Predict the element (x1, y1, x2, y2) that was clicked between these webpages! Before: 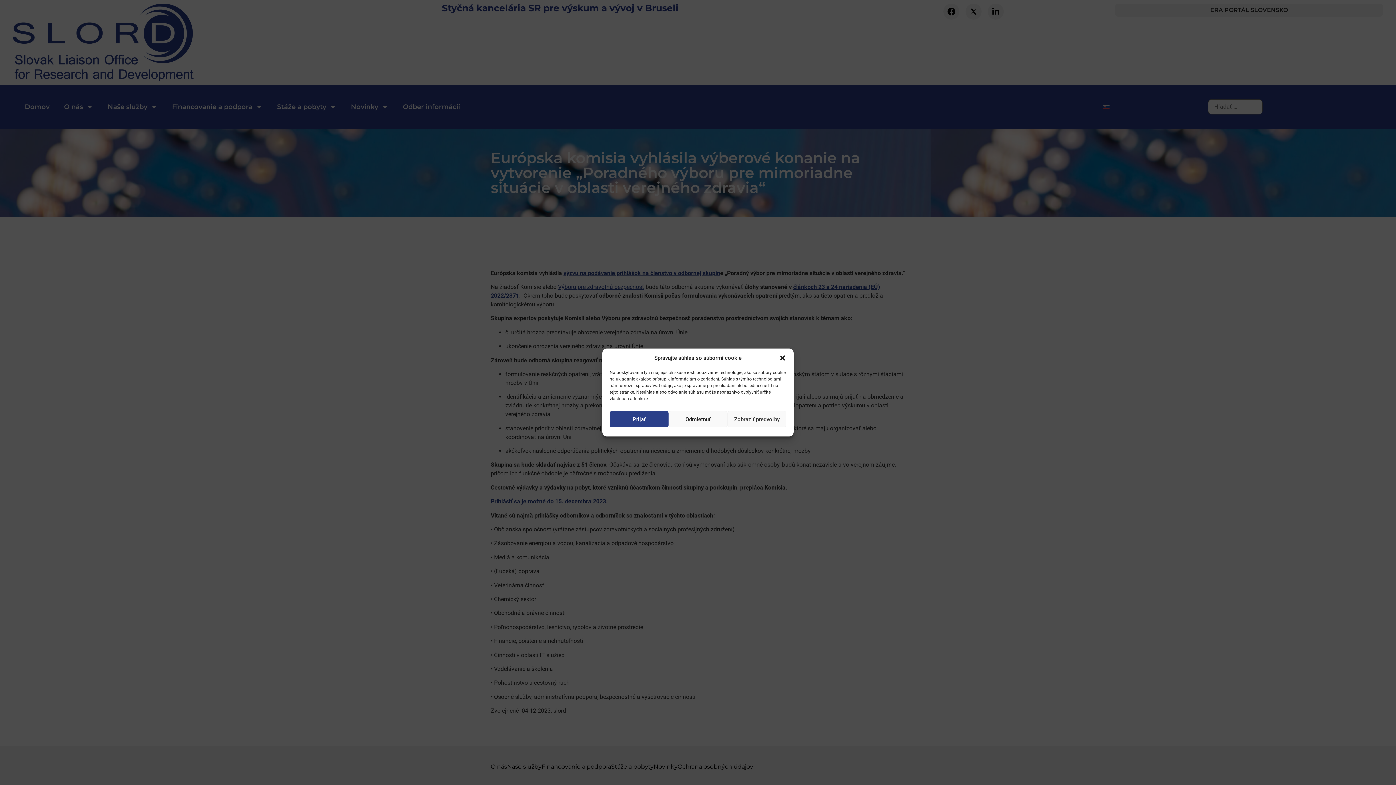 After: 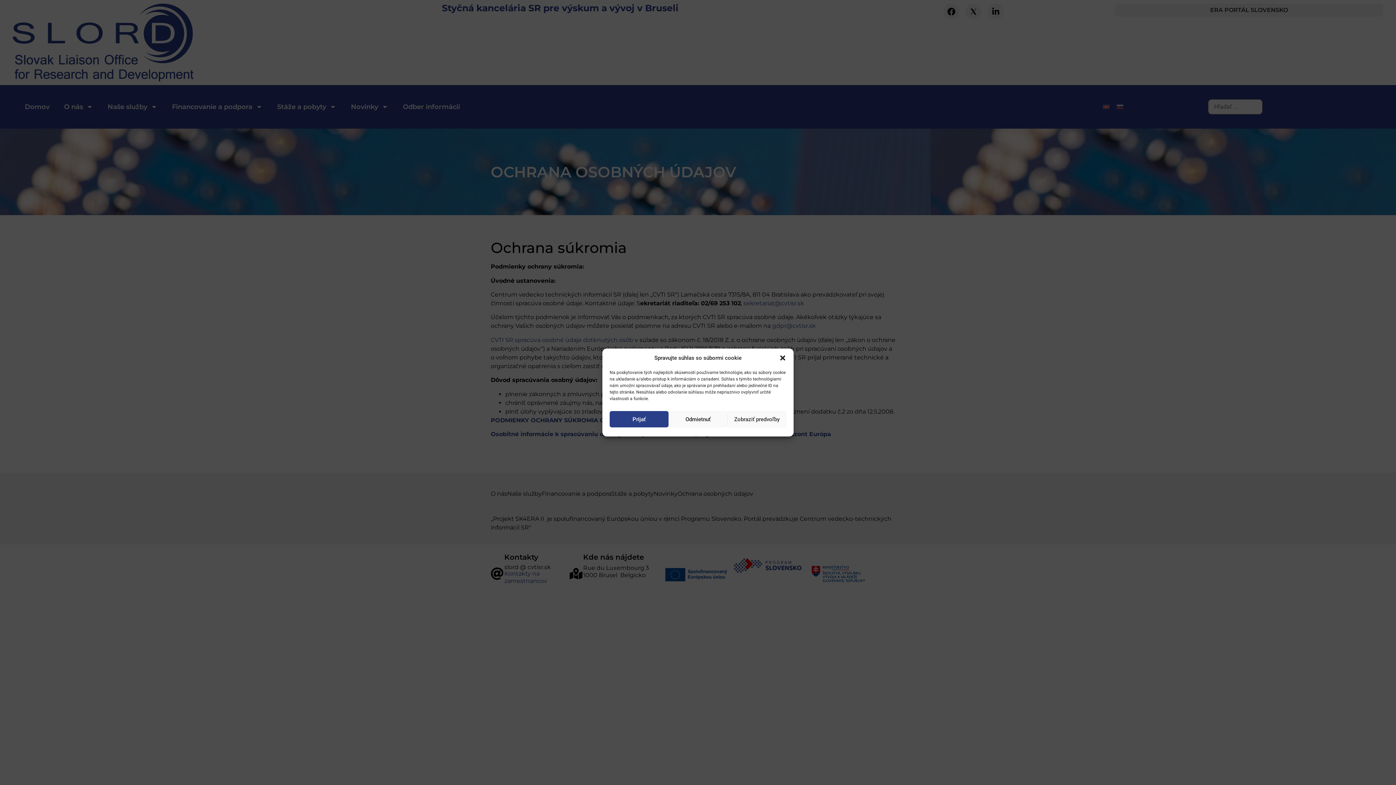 Action: bbox: (677, 763, 753, 777)